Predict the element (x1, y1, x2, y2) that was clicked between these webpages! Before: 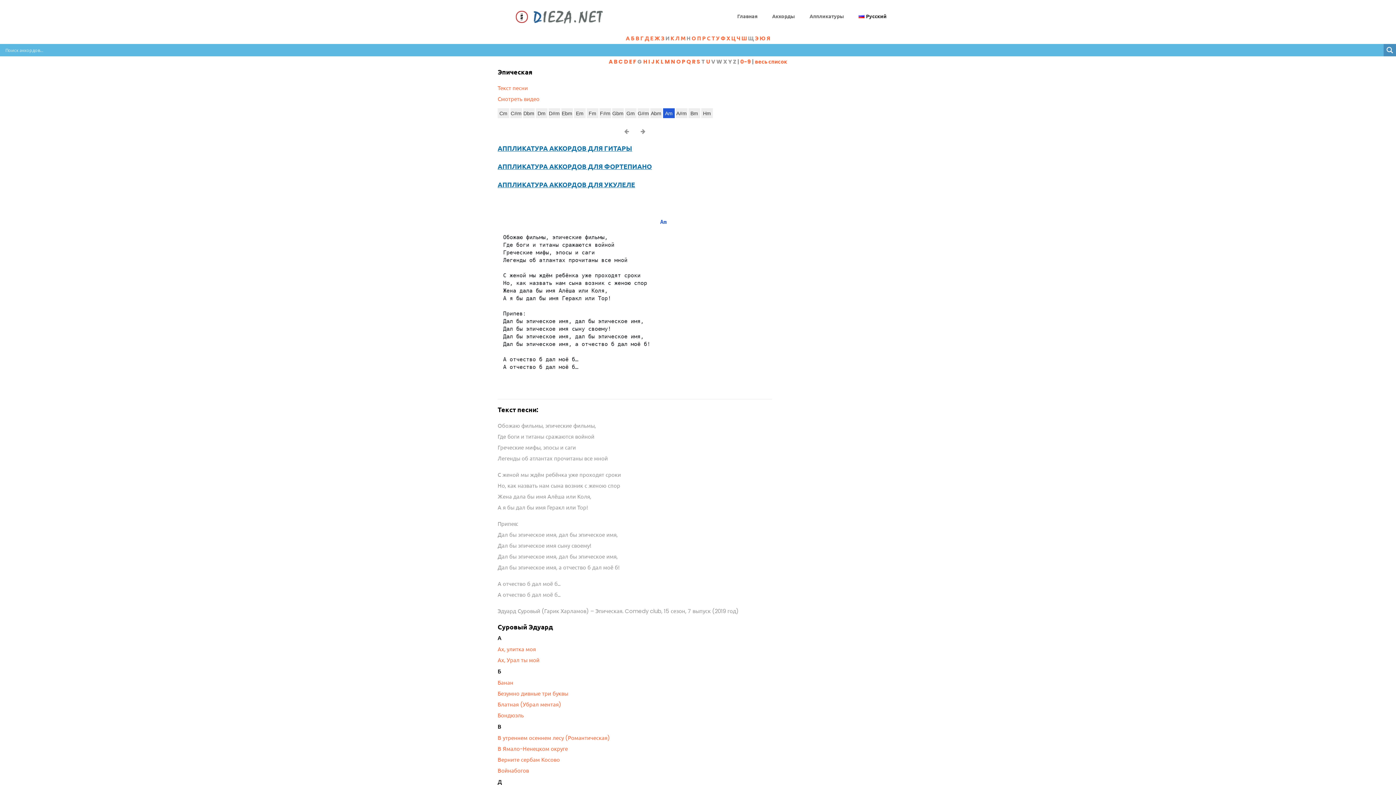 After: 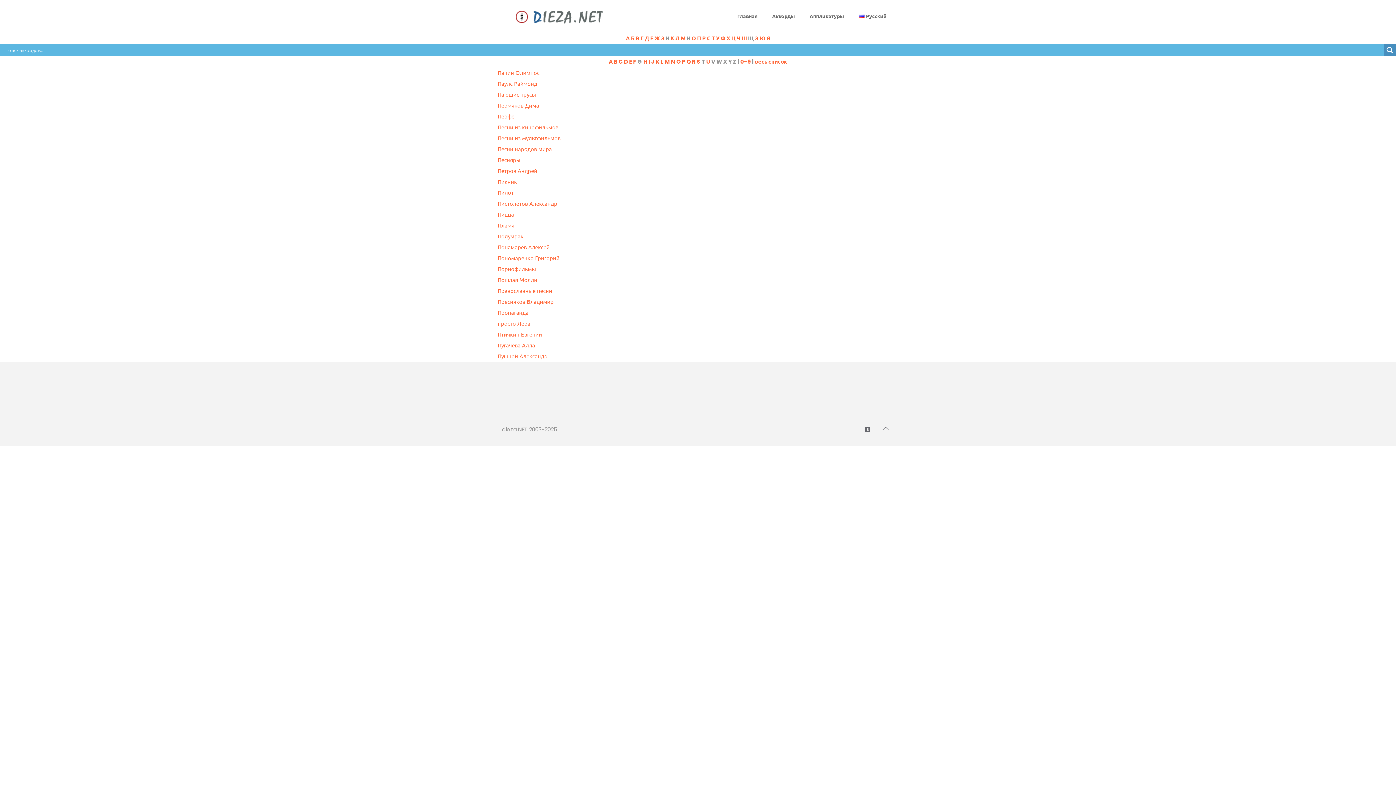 Action: label: П bbox: (697, 34, 701, 42)